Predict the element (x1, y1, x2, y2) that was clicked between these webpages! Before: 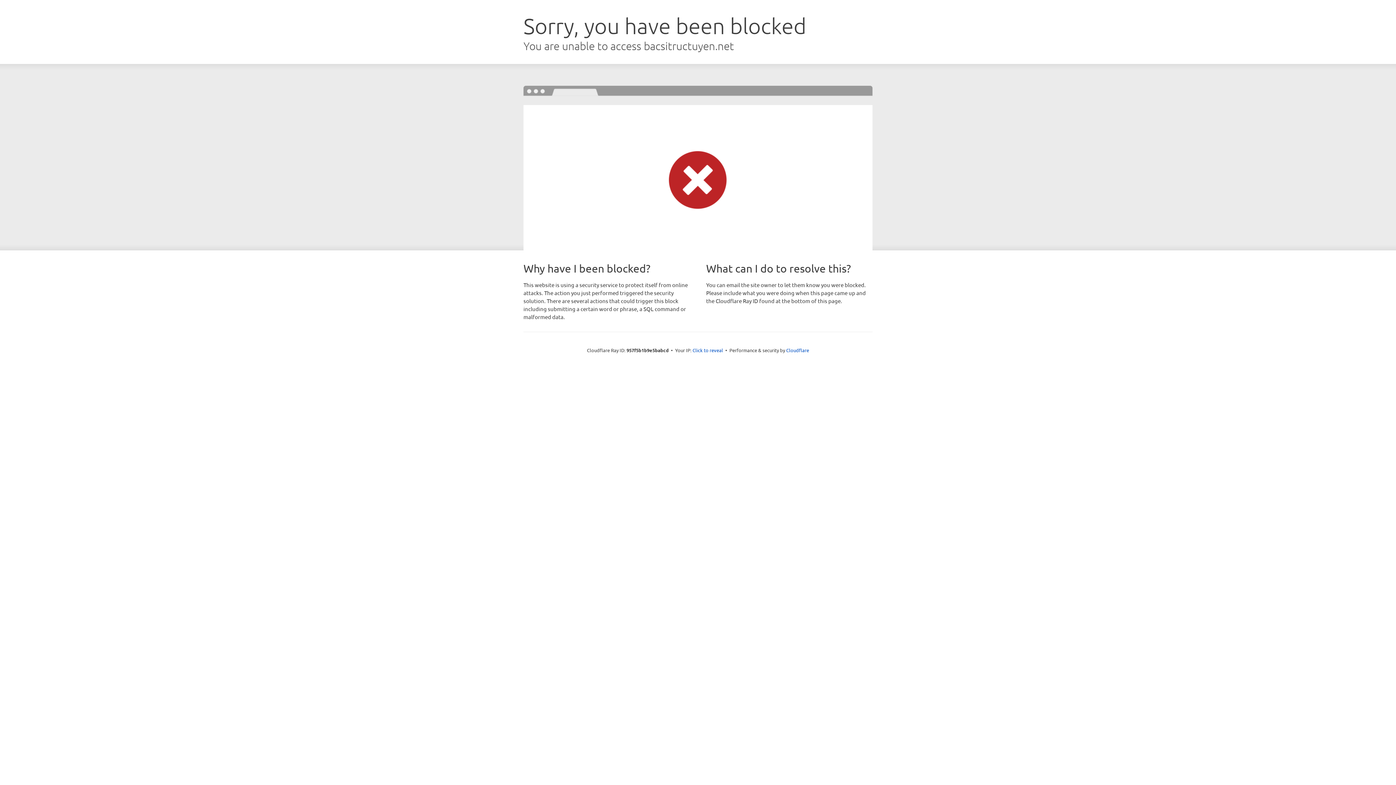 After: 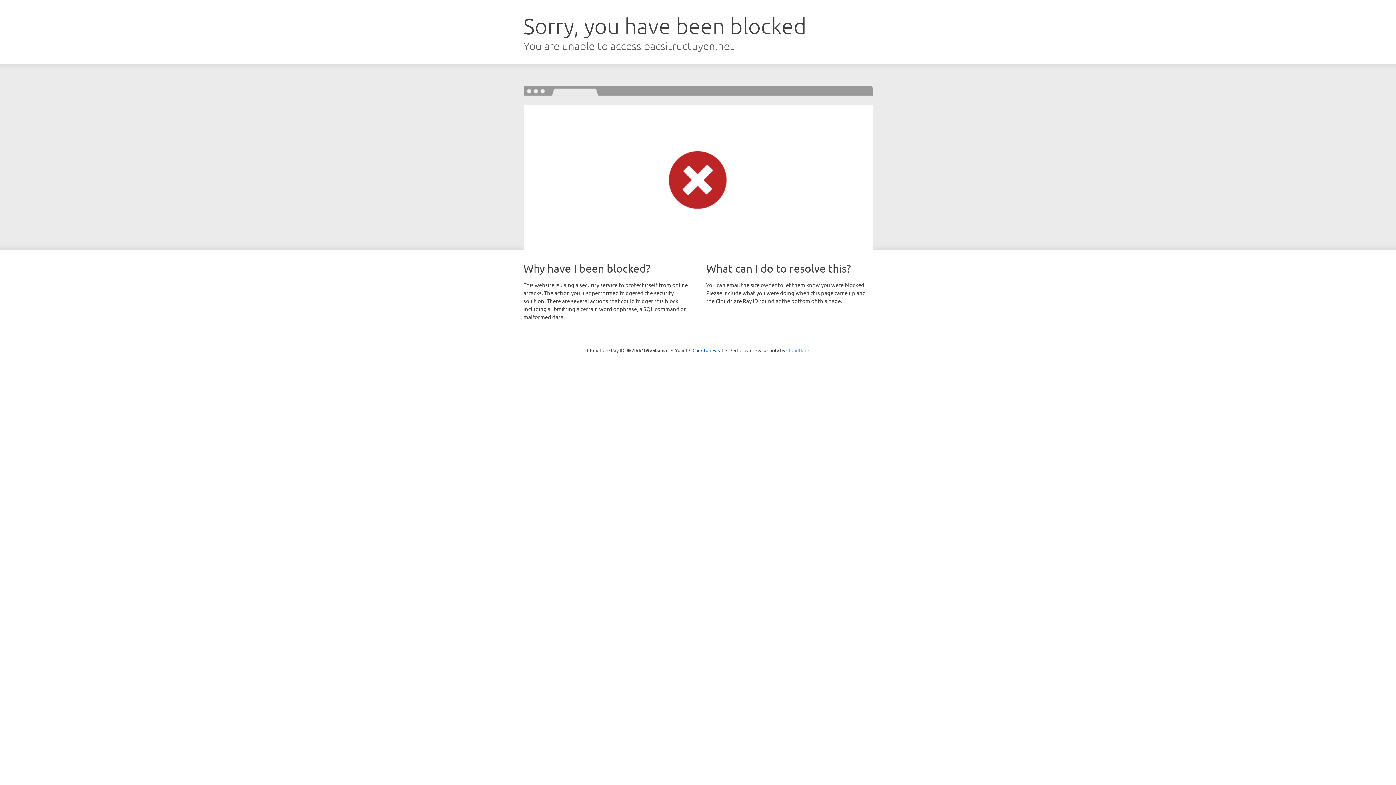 Action: bbox: (786, 347, 809, 353) label: Cloudflare